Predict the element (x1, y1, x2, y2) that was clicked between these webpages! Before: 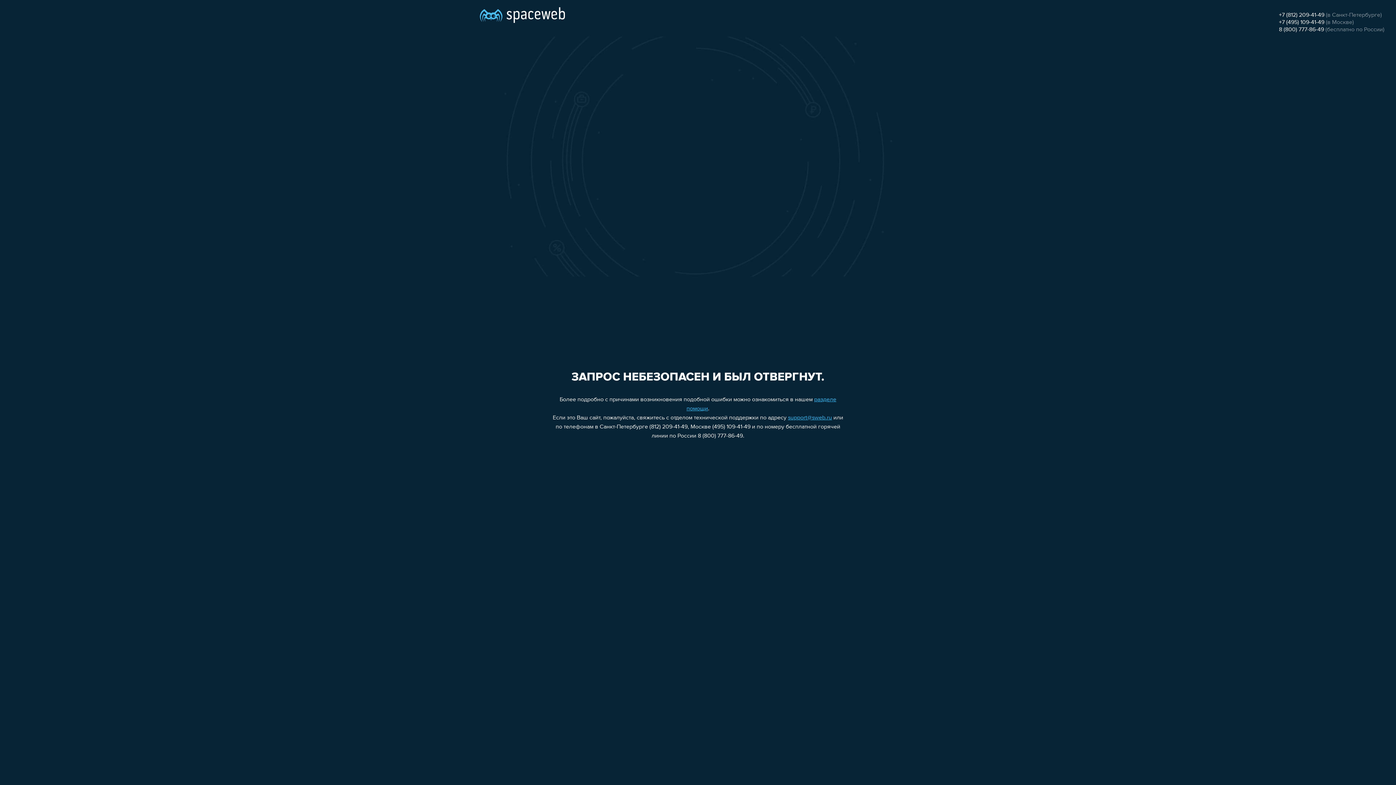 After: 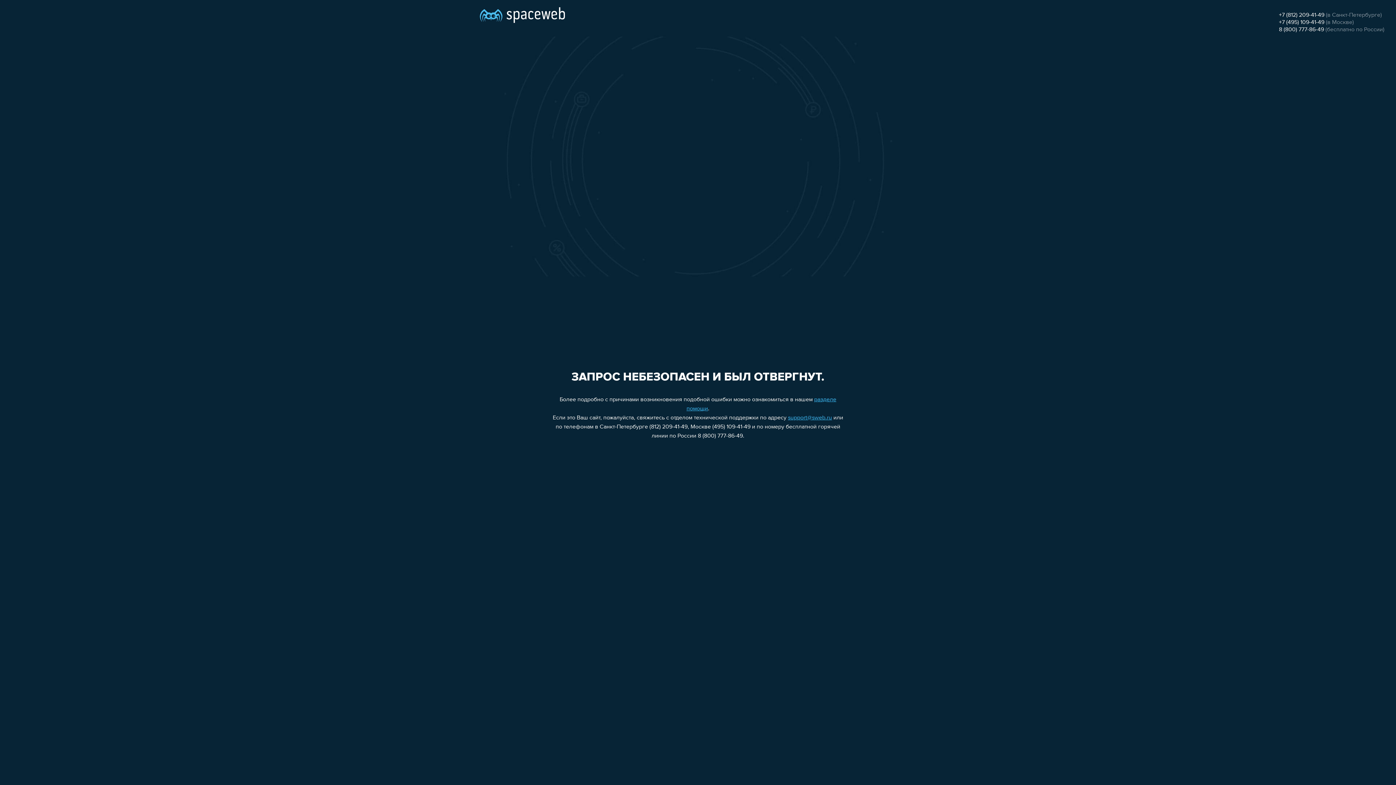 Action: label: support@sweb.ru bbox: (788, 415, 832, 421)